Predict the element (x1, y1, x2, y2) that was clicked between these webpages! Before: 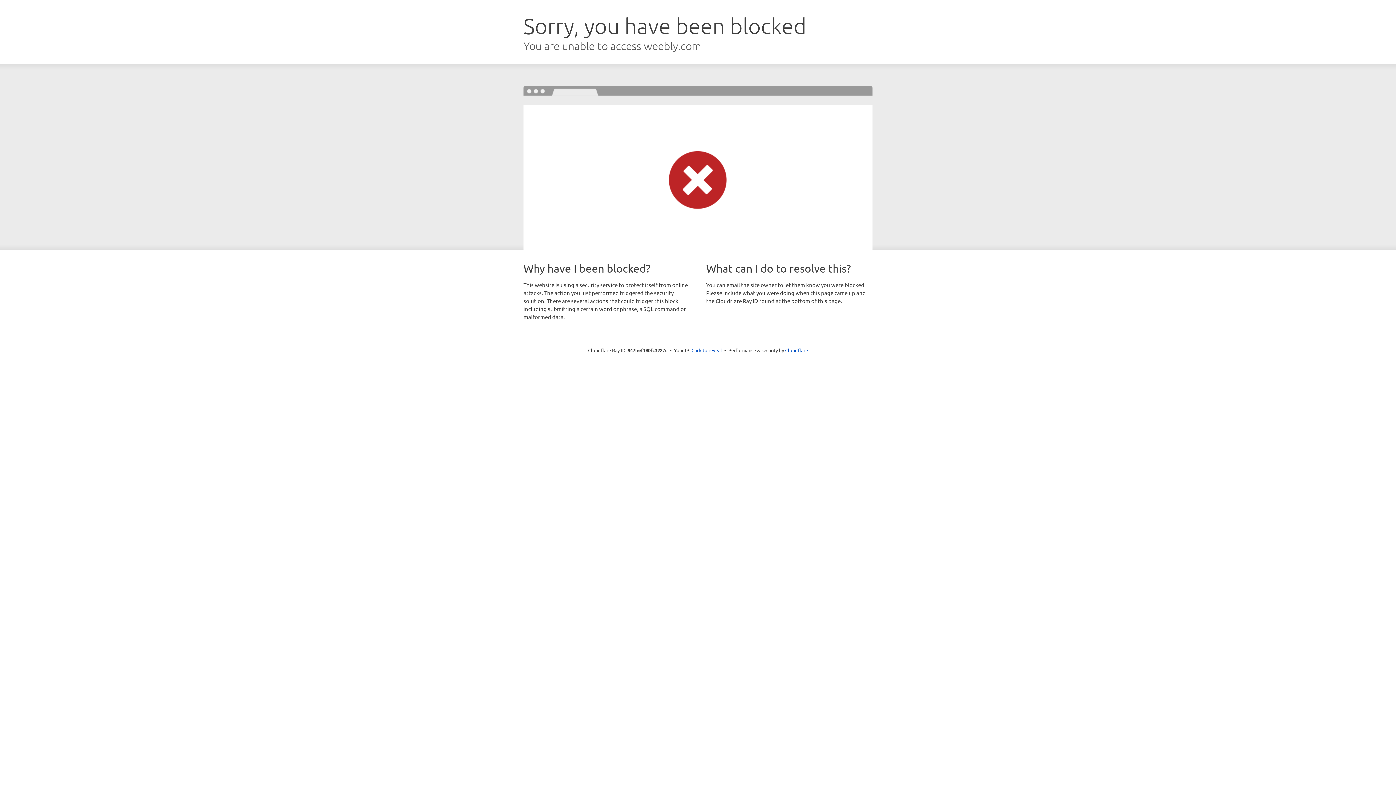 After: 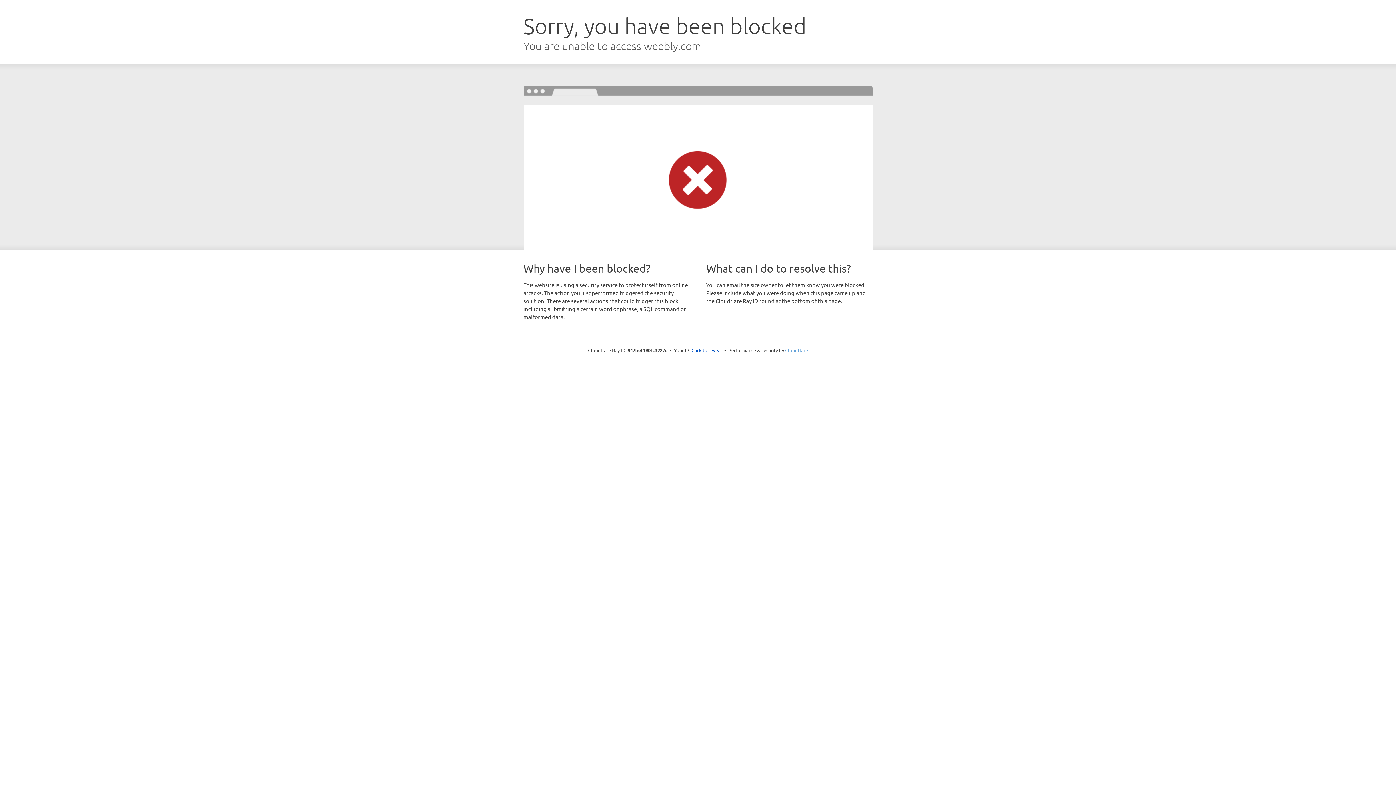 Action: bbox: (785, 347, 808, 353) label: Cloudflare